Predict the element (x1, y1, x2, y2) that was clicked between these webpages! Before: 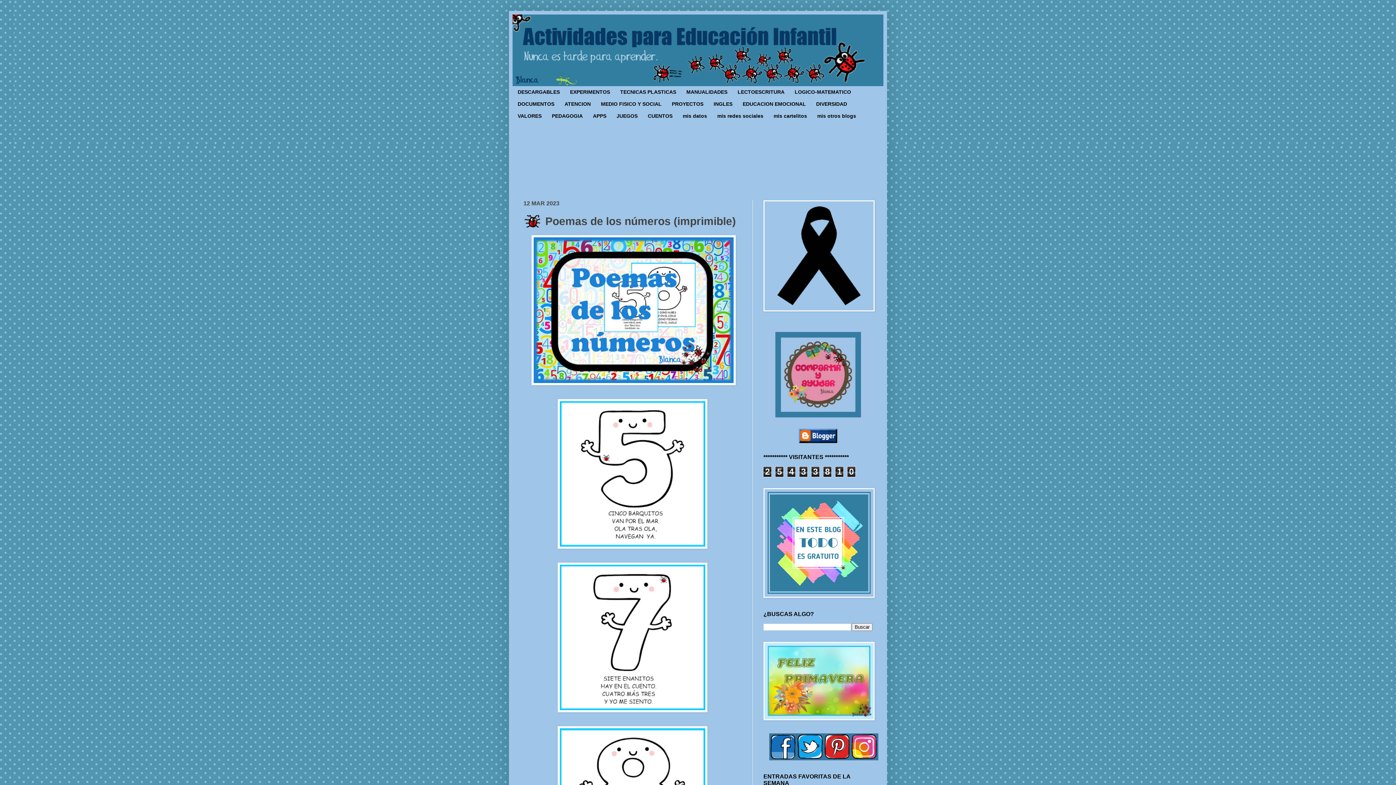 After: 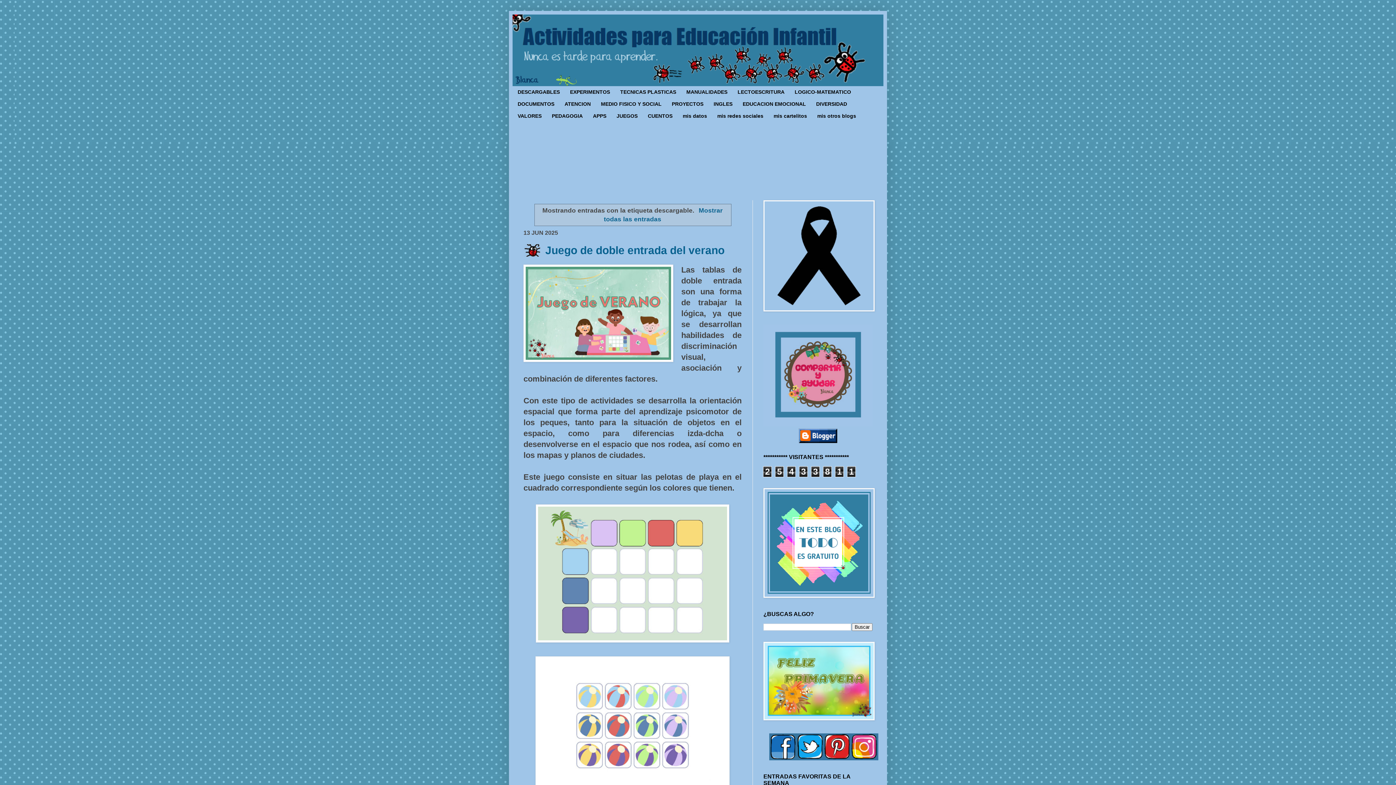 Action: label: DESCARGABLES bbox: (512, 86, 565, 98)